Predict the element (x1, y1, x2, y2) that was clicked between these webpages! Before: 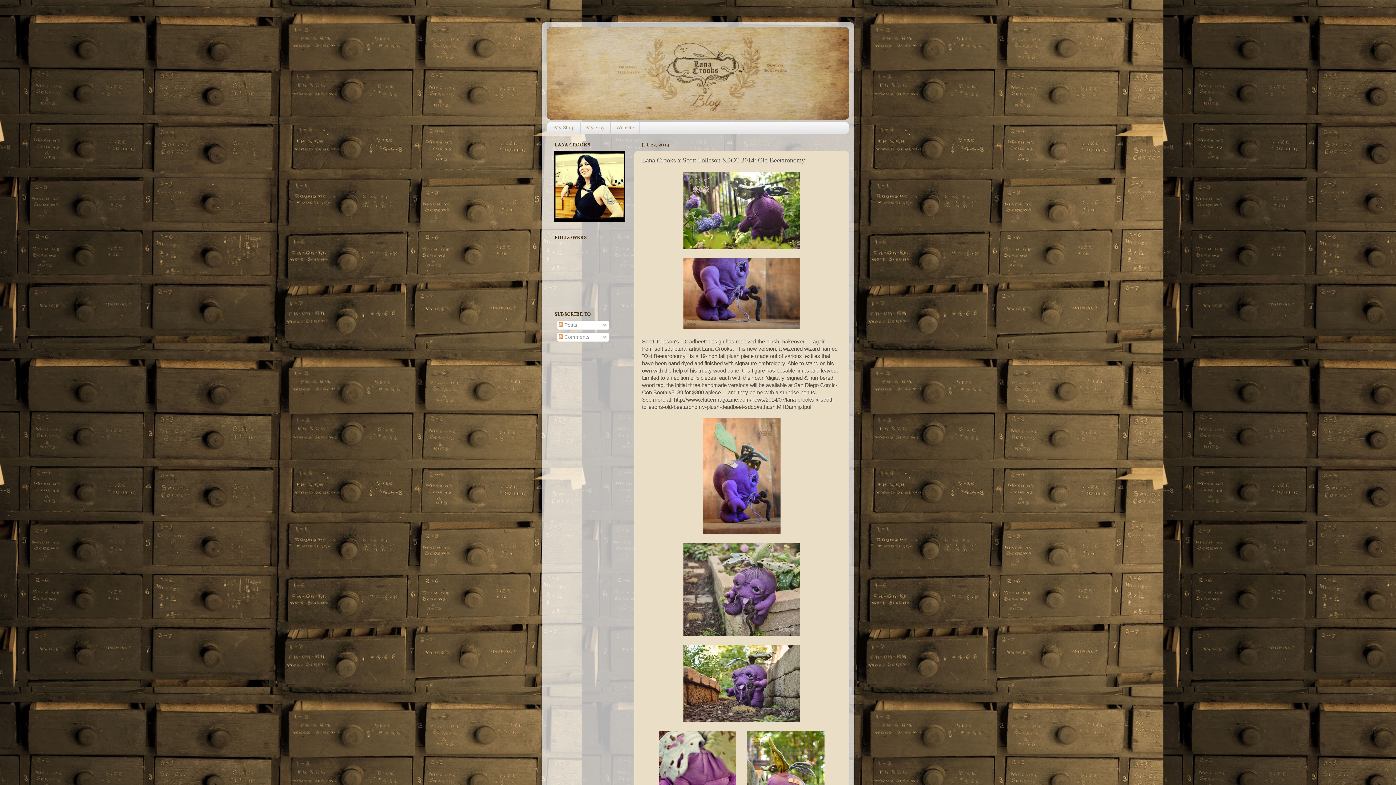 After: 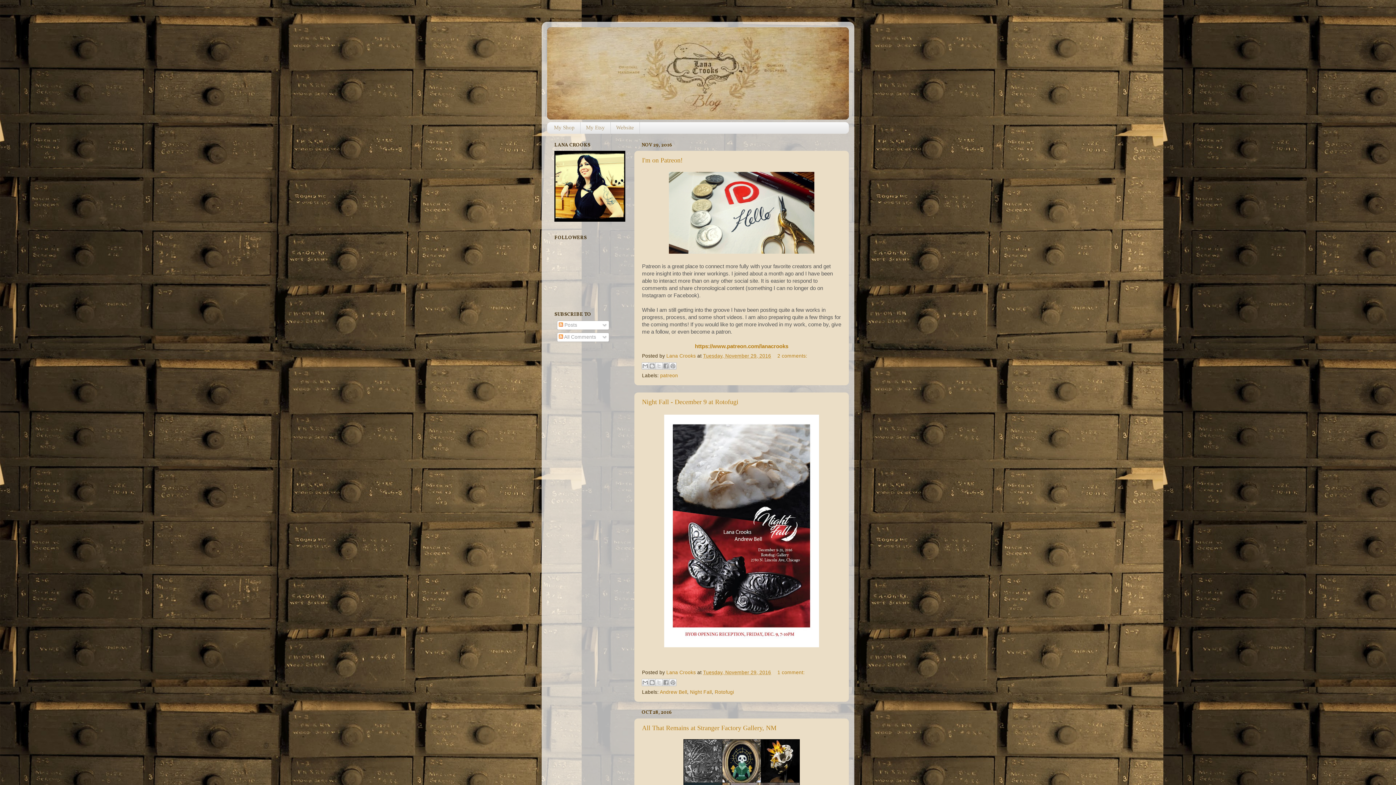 Action: bbox: (547, 27, 849, 119)